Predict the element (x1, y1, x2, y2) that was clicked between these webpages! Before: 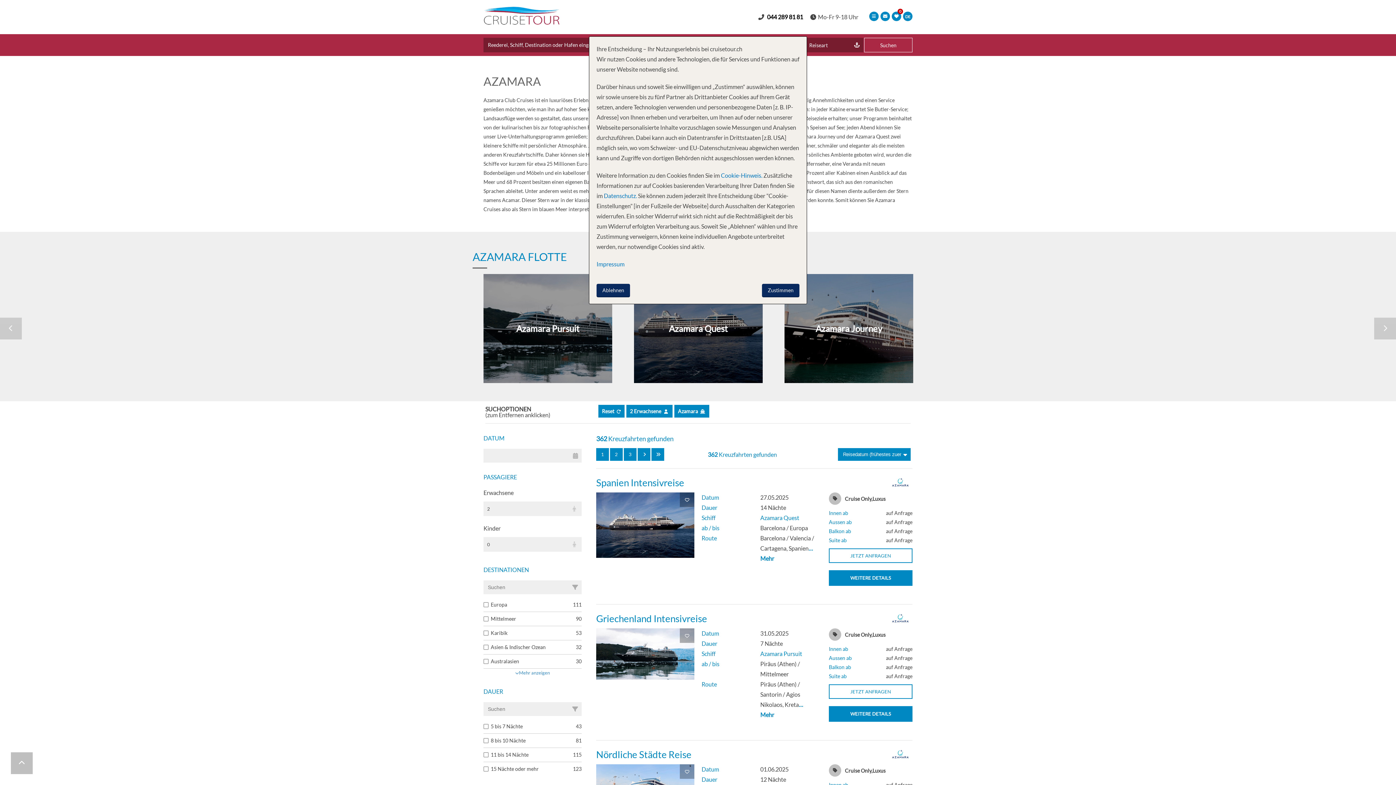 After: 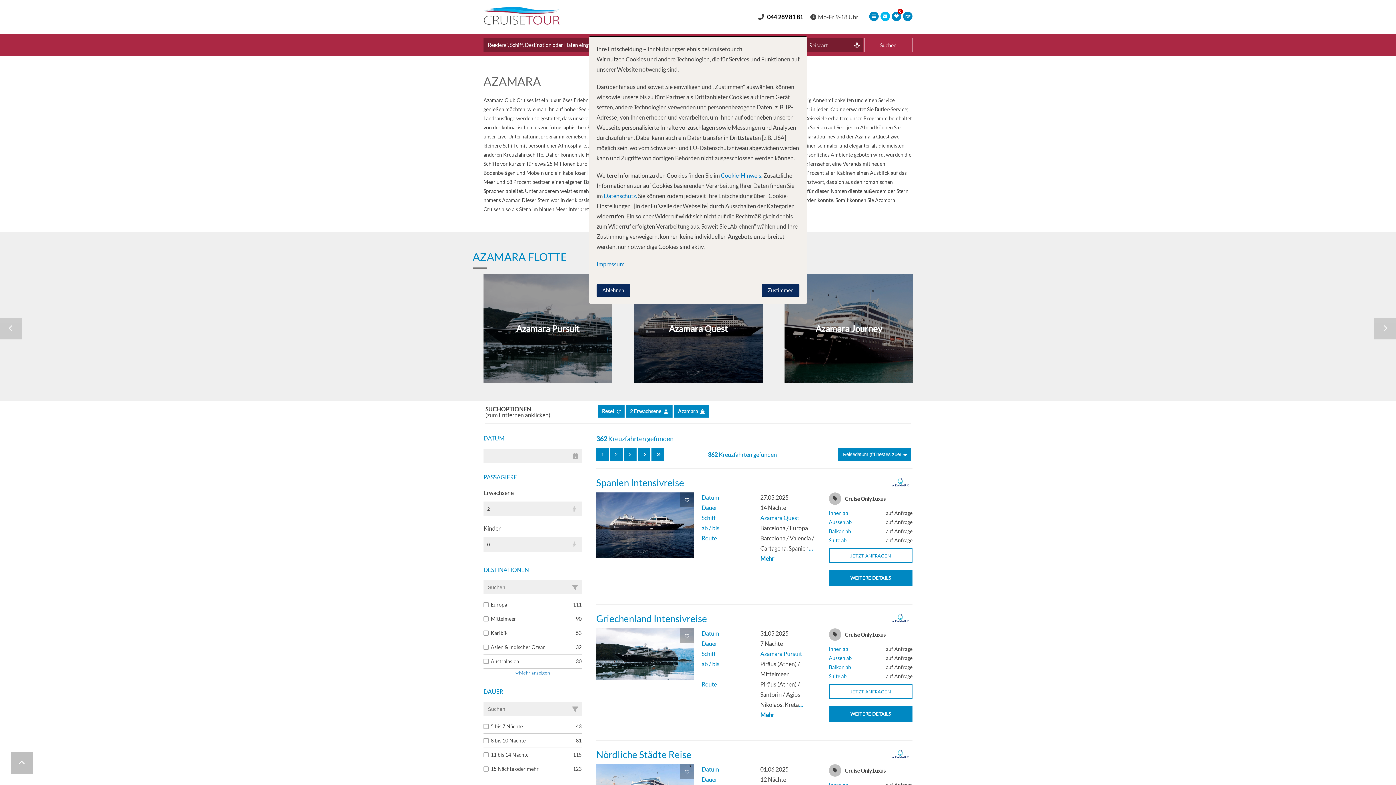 Action: bbox: (880, 10, 890, 20)